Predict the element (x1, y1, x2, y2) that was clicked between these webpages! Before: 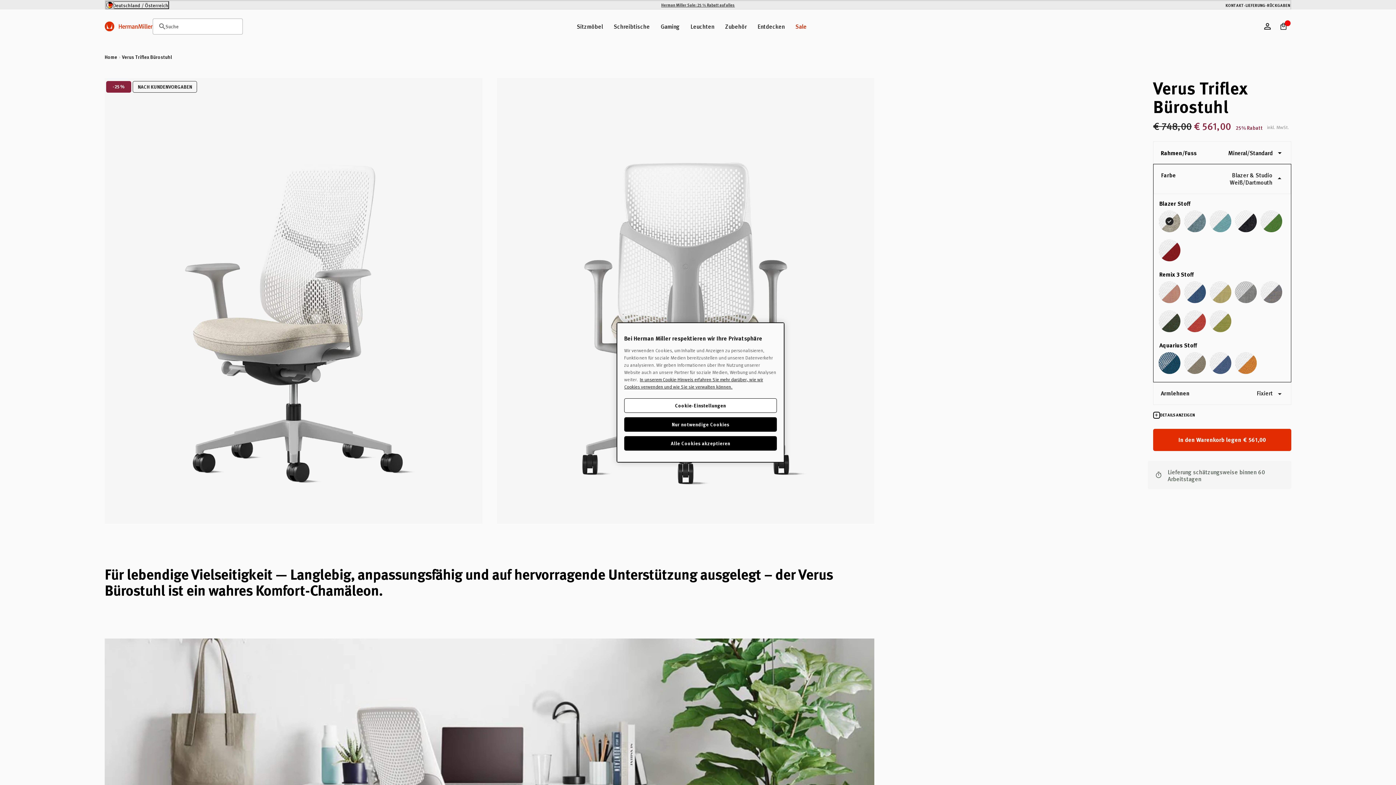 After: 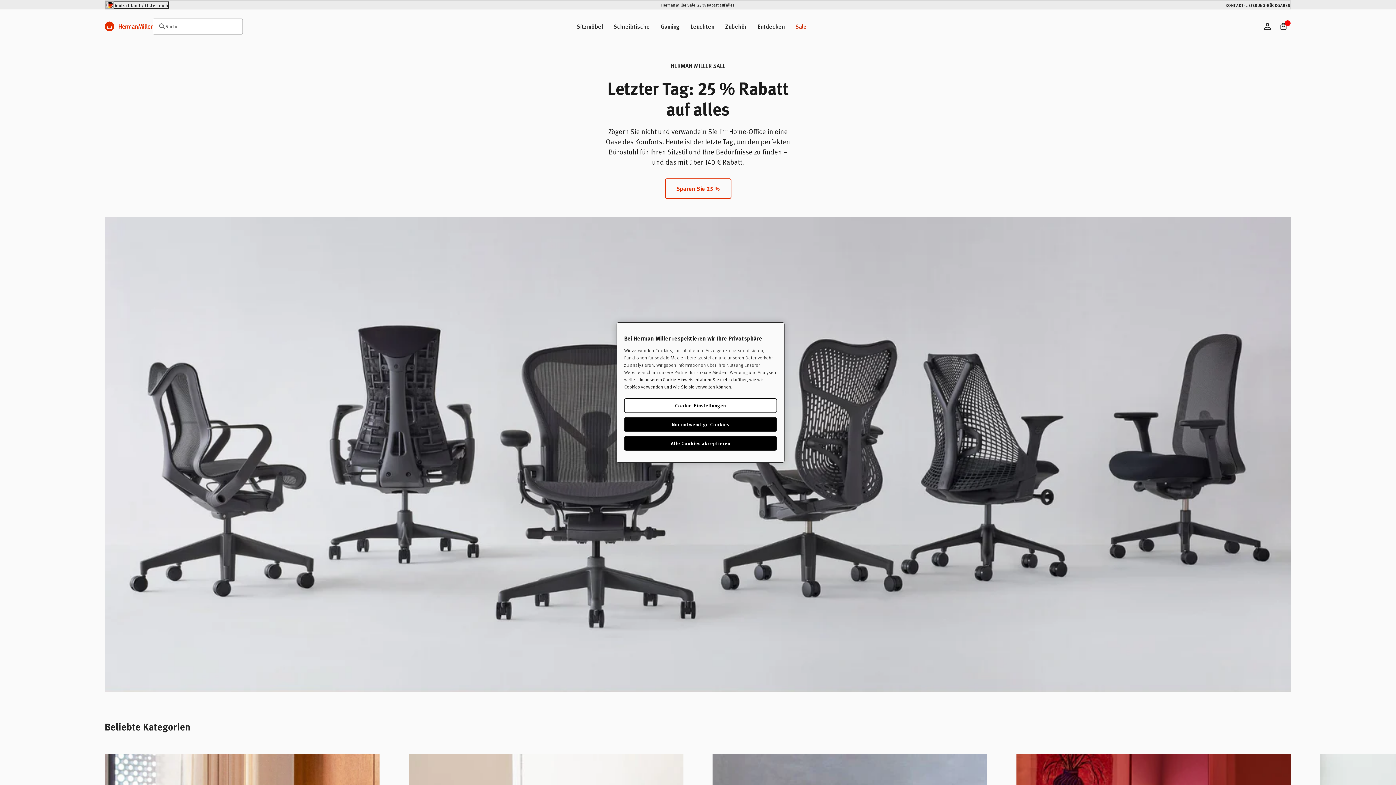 Action: label: Home bbox: (104, 53, 117, 60)